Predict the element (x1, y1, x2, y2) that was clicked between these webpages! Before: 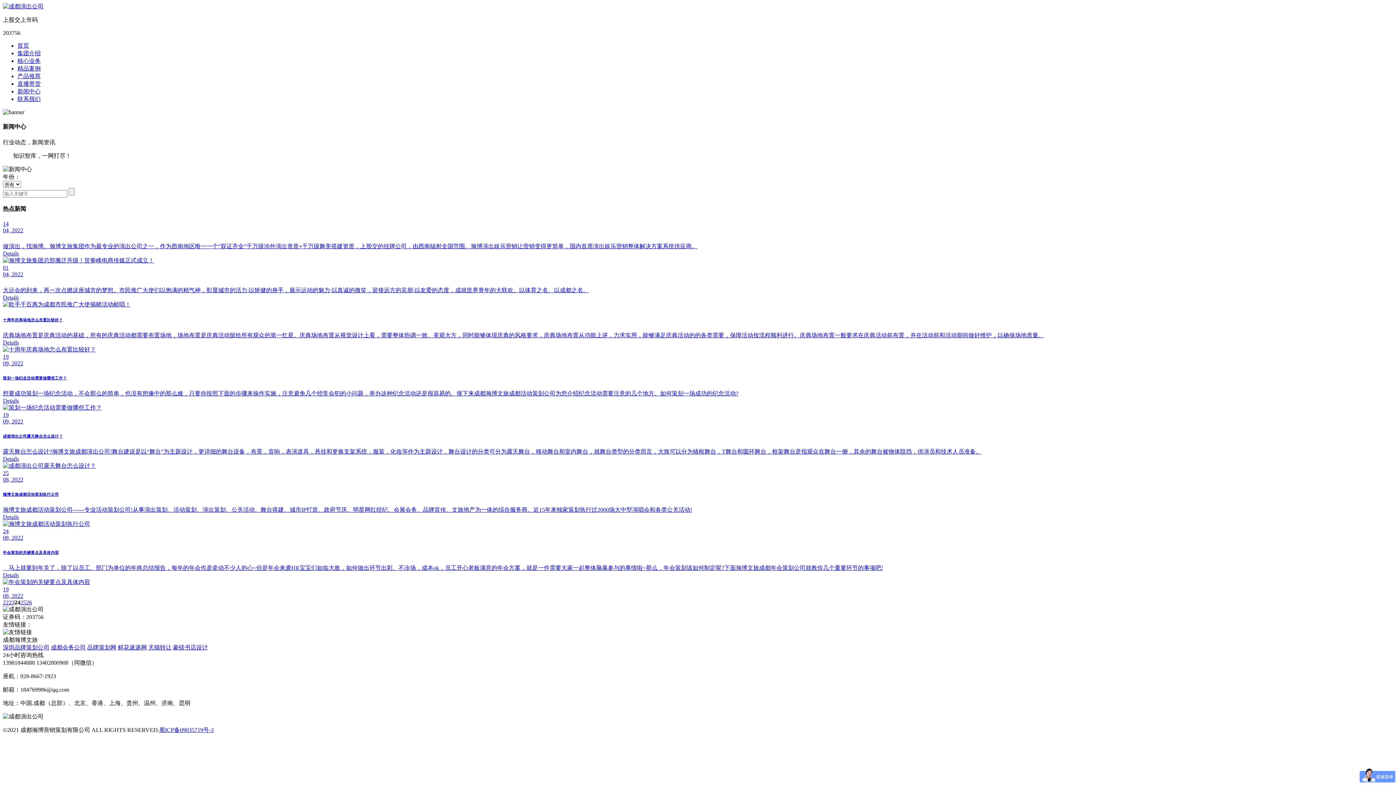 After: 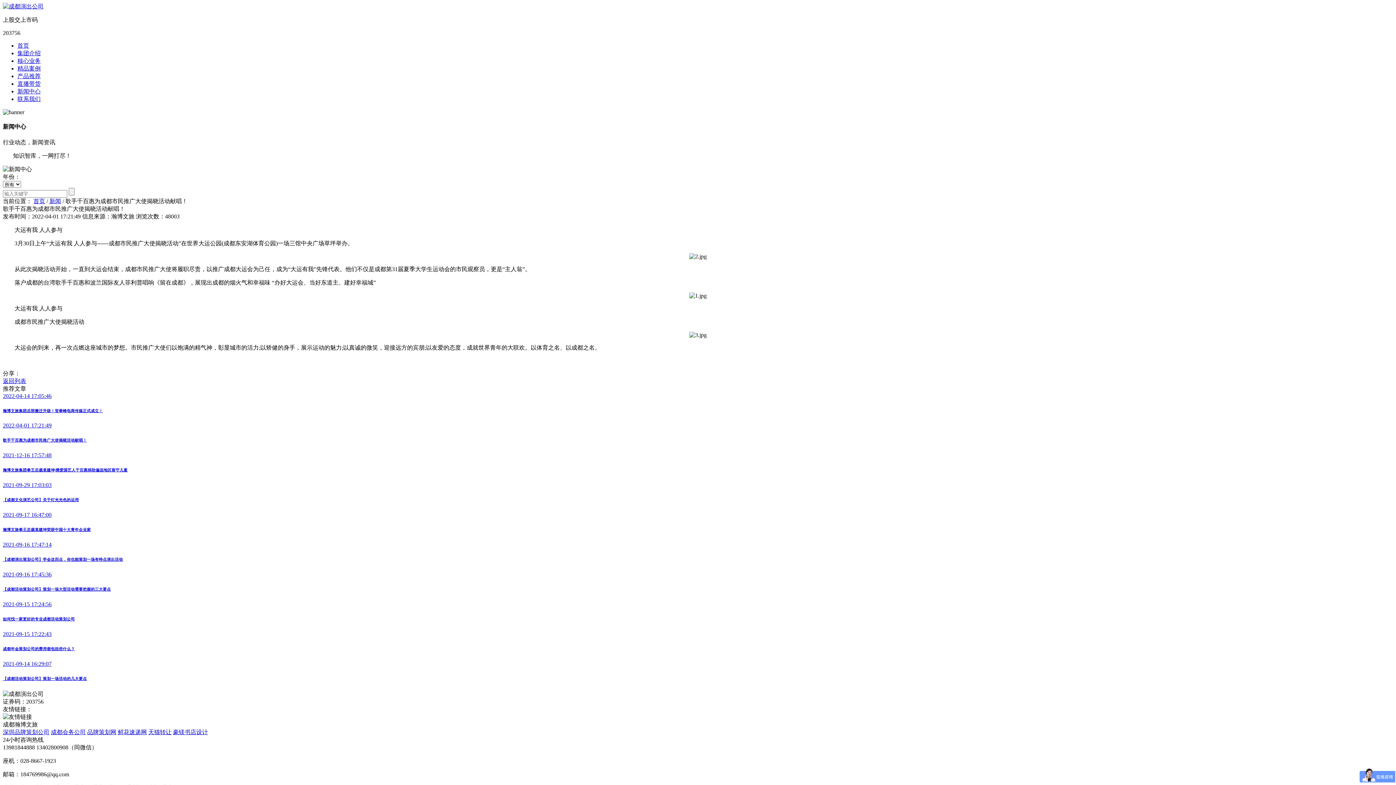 Action: label: 01
04, 2022
大运会的到来，再一次点燃这座城市的梦想。市民推广大使们以饱满的精气神，彰显城市的活力;以矫健的身手，展示运动的魅力;以真诚的微笑，迎接远方的宾朋;以友爱的态度，成就世界青年的大联欢。以体育之名、以成都之名。
Details bbox: (2, 264, 1393, 308)